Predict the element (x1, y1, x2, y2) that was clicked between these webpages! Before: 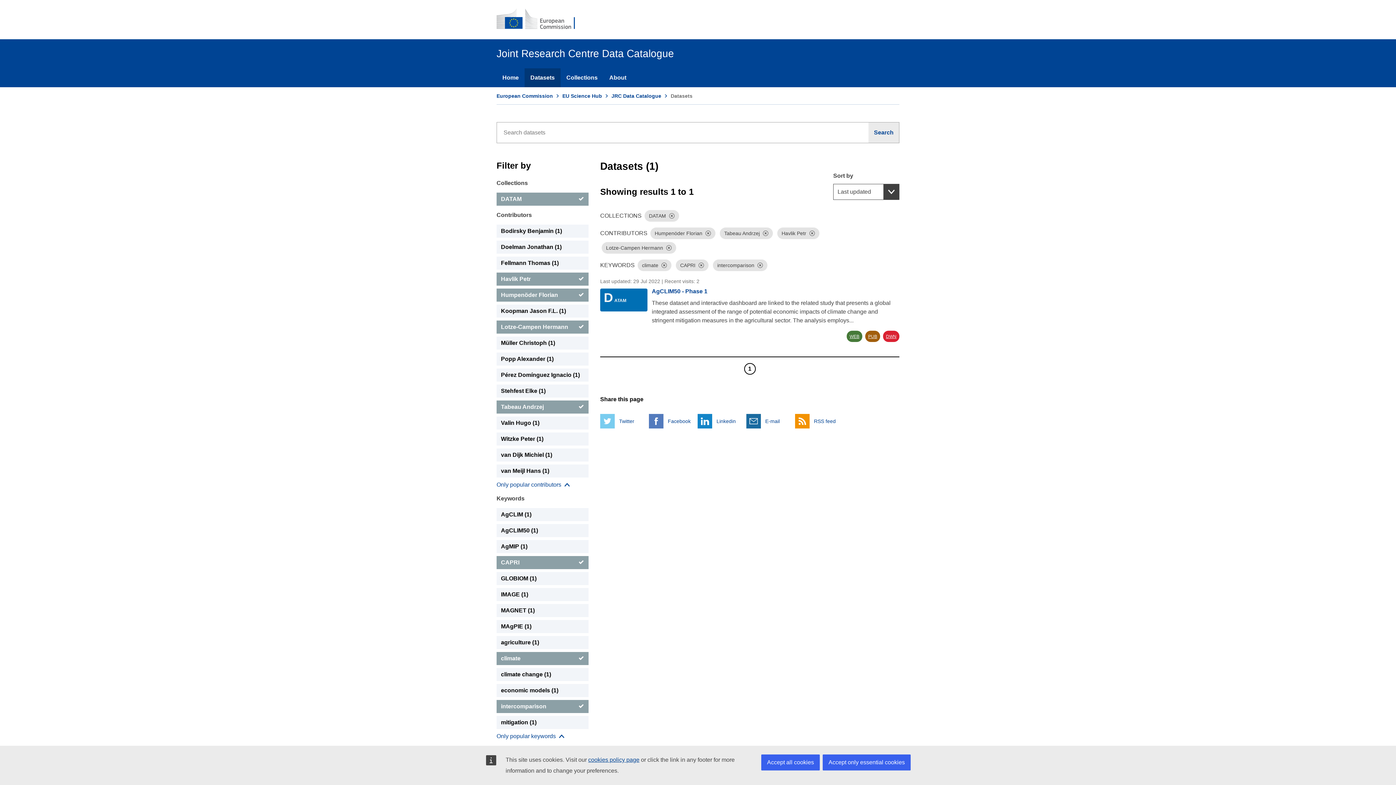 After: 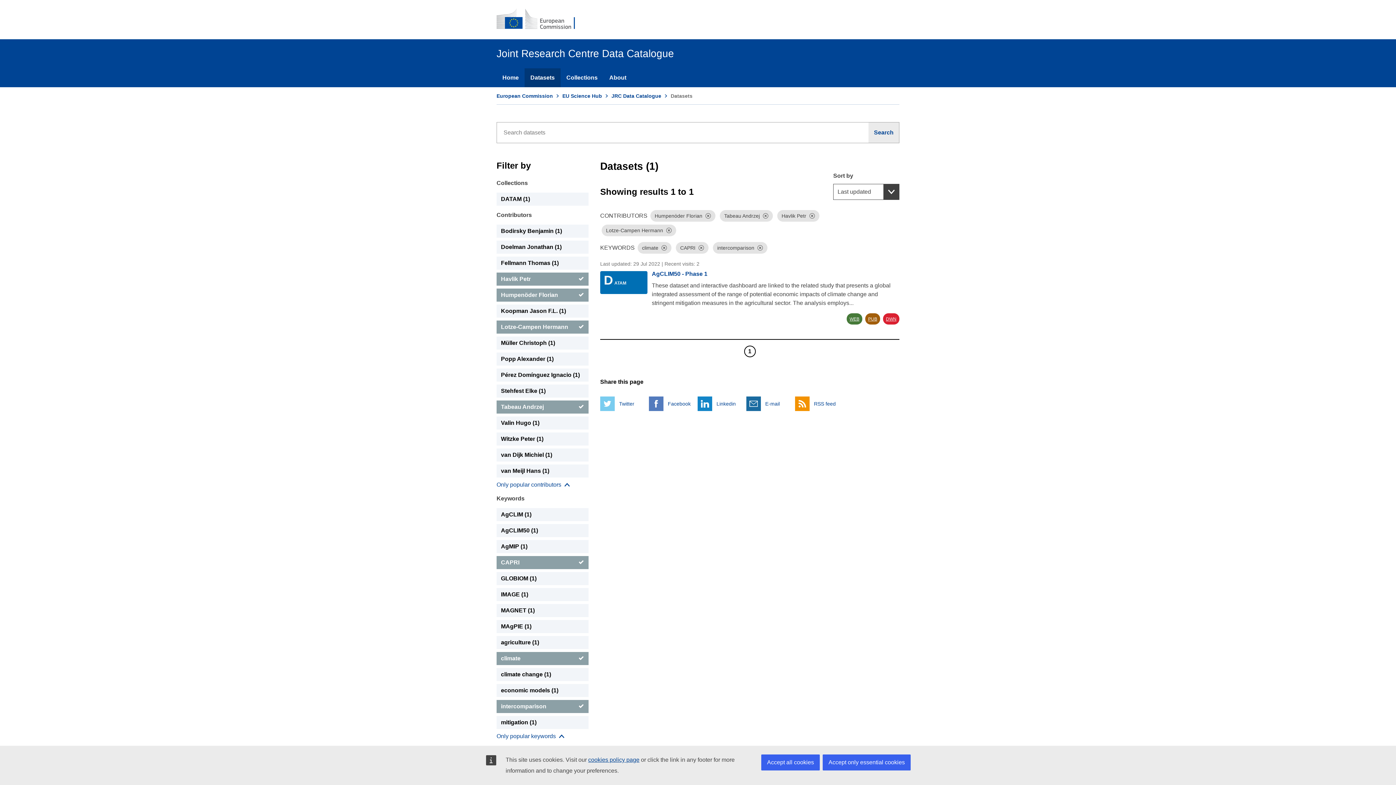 Action: bbox: (669, 213, 674, 219) label: Dismiss